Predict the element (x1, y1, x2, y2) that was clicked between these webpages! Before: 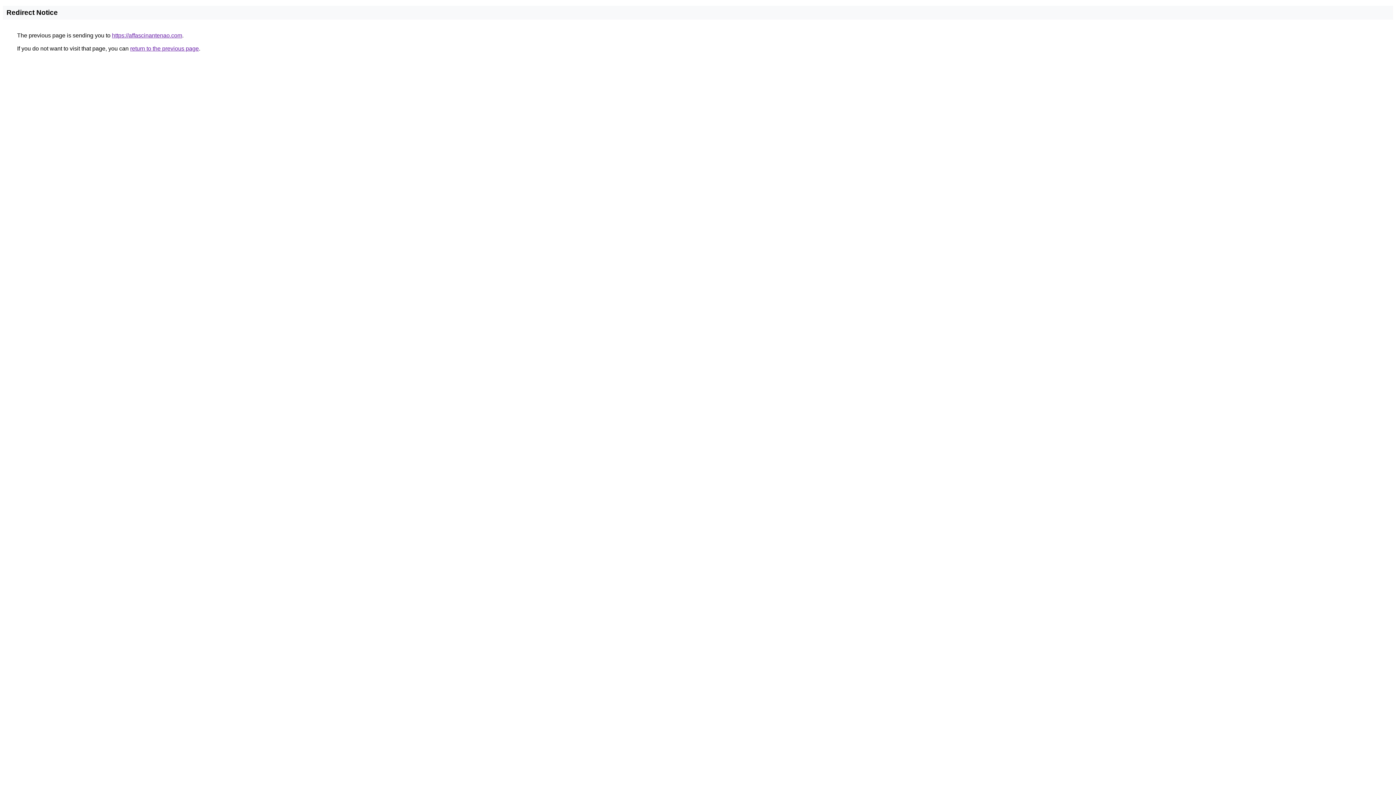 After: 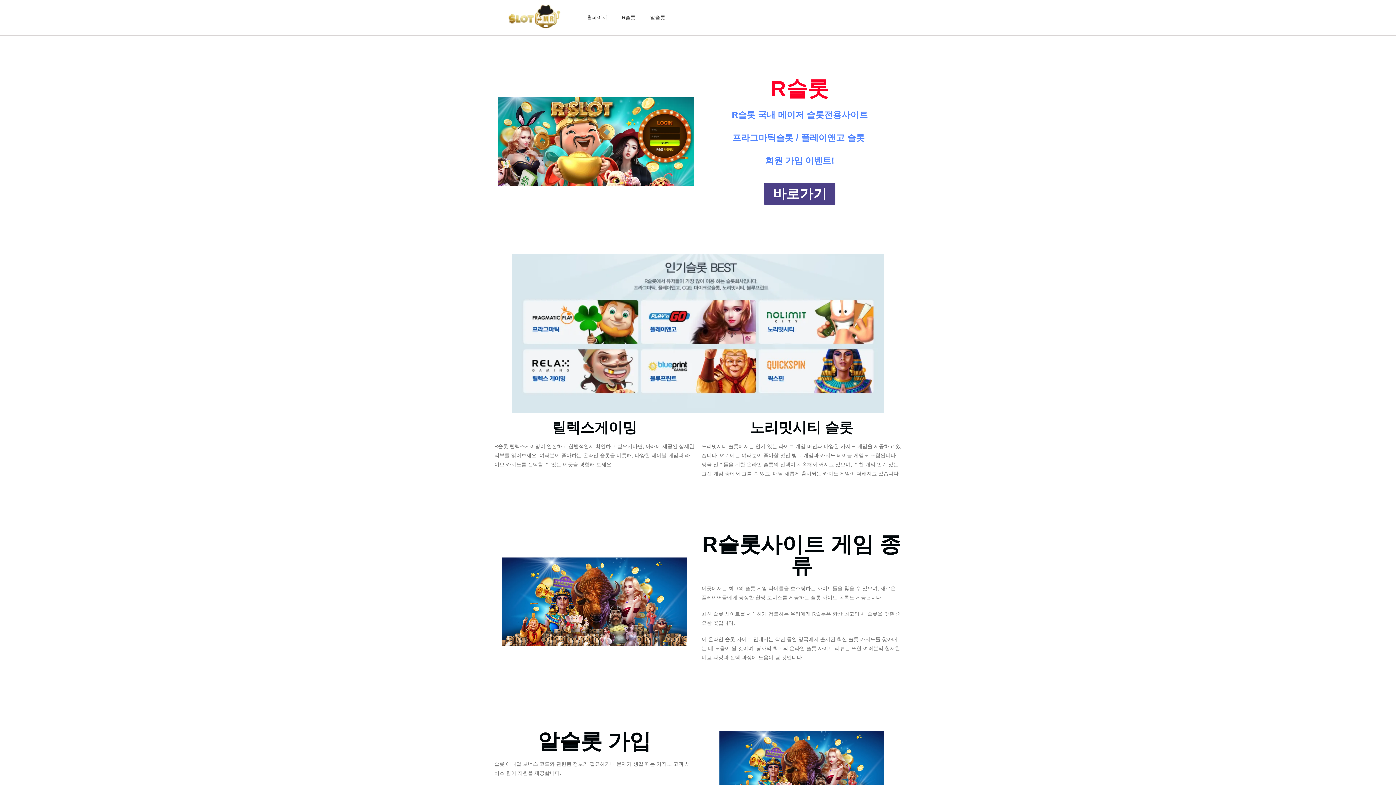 Action: bbox: (112, 32, 182, 38) label: https://affascinantenao.com